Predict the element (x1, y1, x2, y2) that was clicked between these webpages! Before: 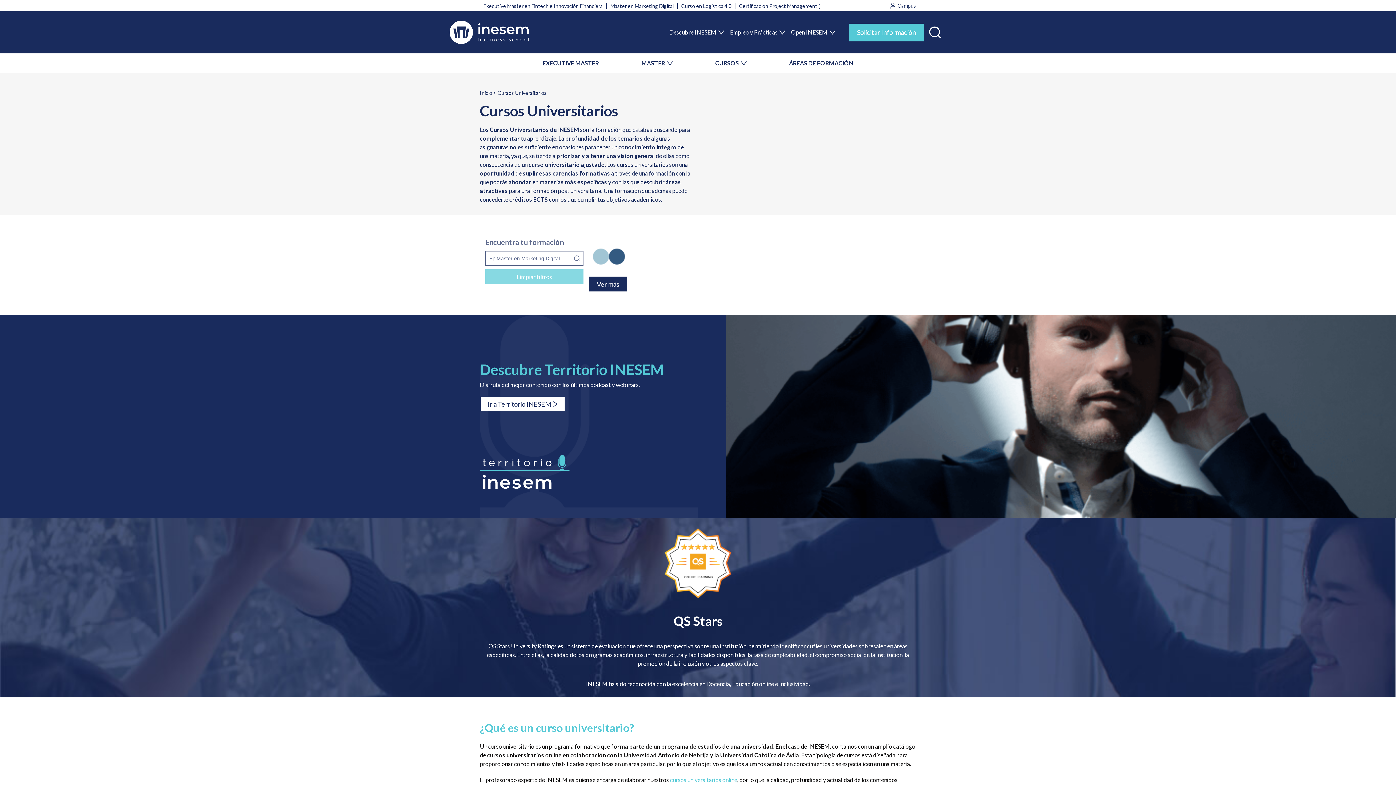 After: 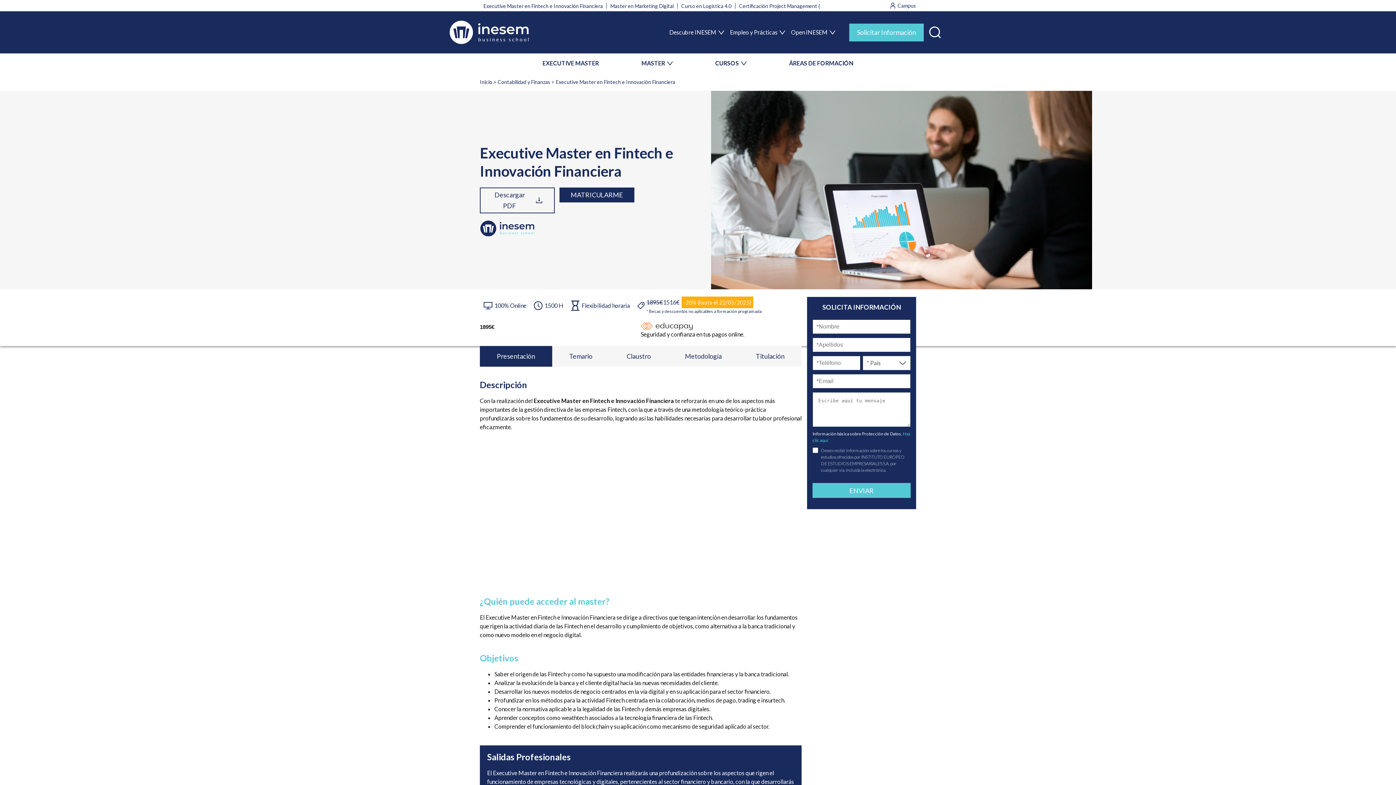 Action: label: Executive Master en Fintech e Innovación Financiera bbox: (483, 2, 602, 8)